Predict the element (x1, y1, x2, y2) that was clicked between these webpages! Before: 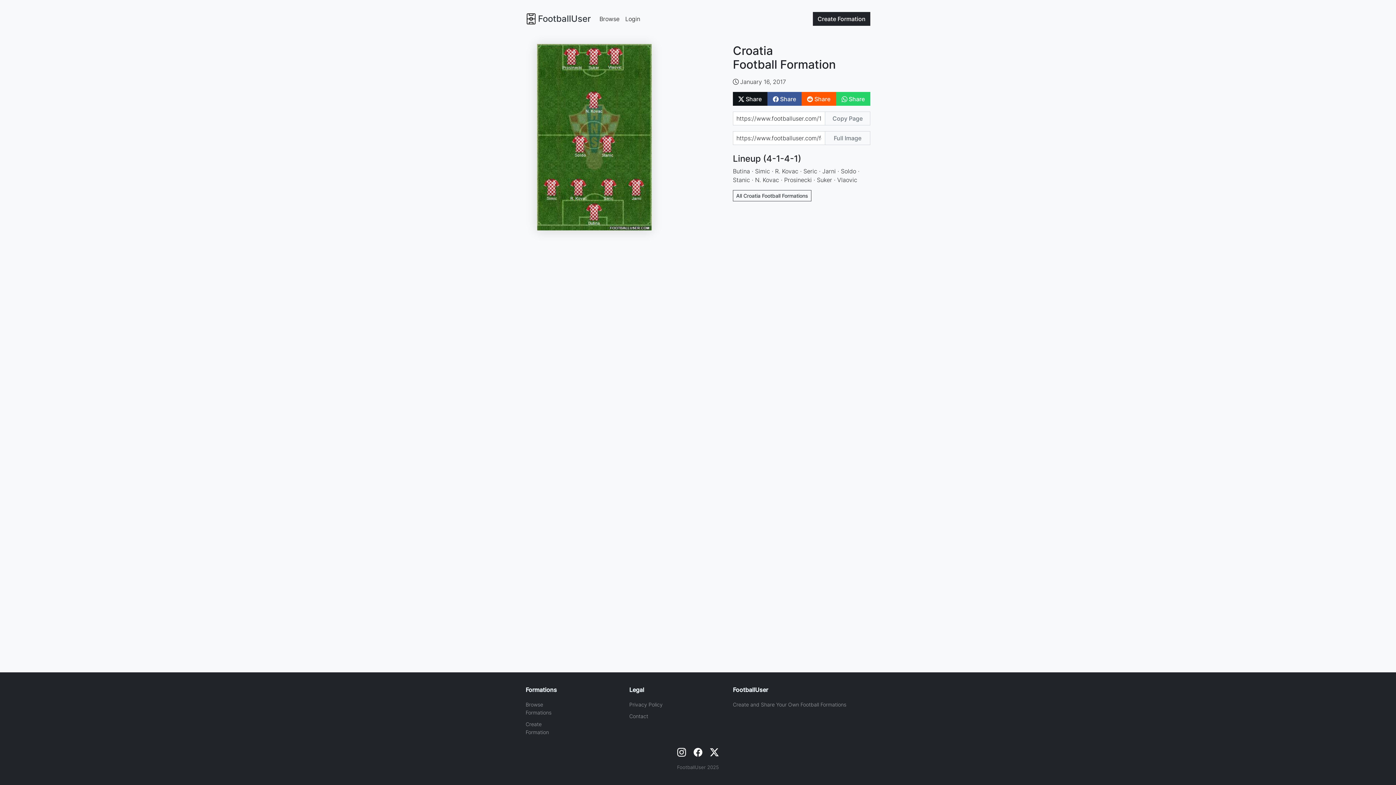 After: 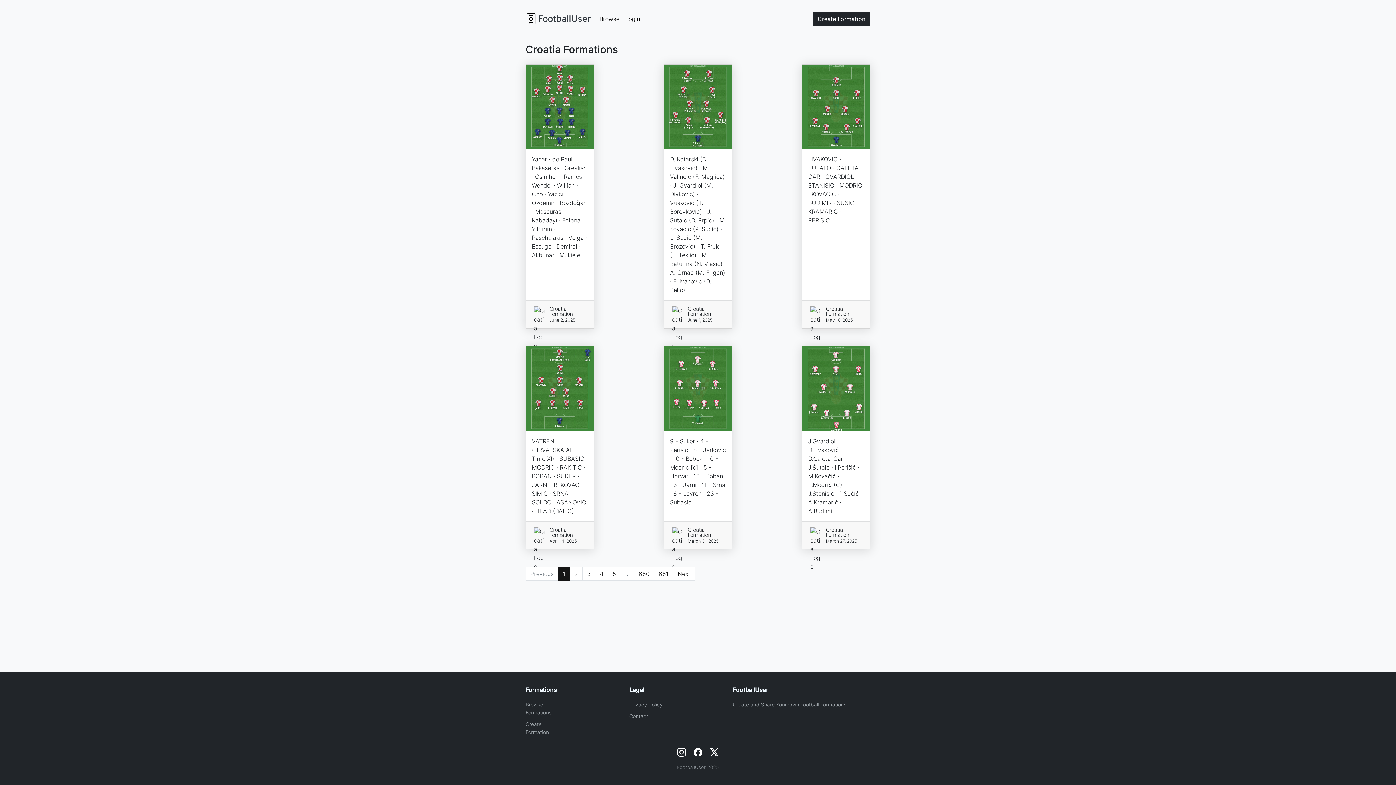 Action: label: All Croatia Football Formations bbox: (733, 190, 811, 201)